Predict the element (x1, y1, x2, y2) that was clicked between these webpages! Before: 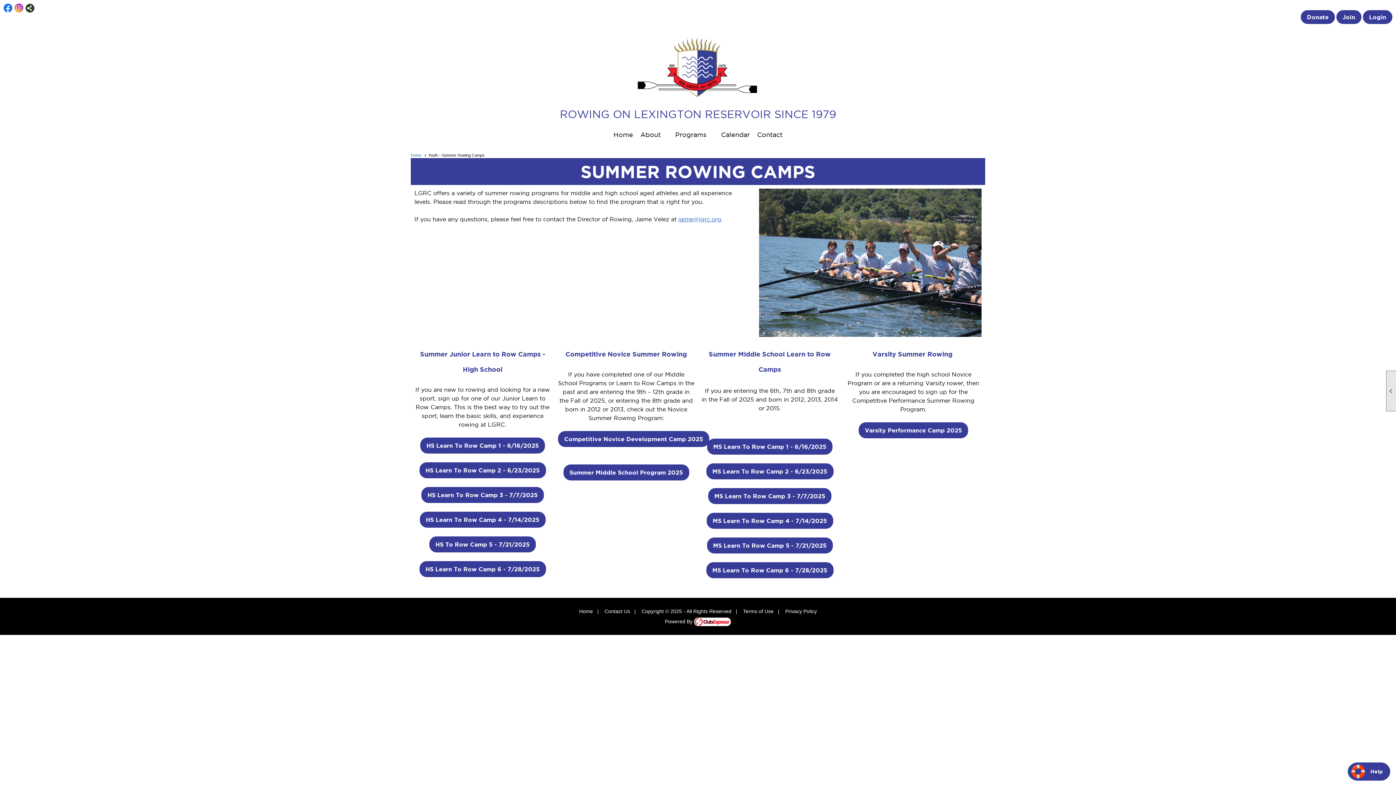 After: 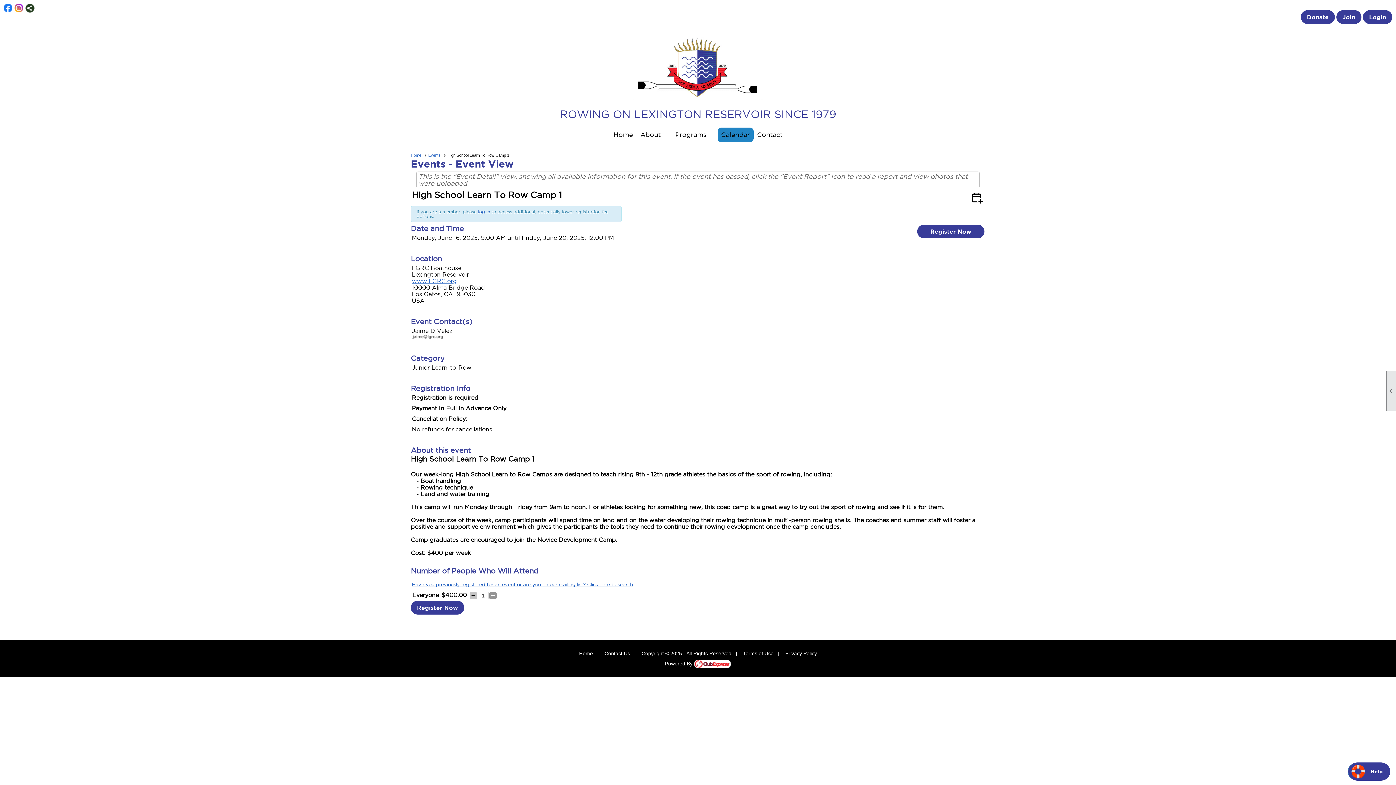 Action: label: HS Learn To Row Camp 1 - 6/16/2025 bbox: (420, 437, 545, 453)